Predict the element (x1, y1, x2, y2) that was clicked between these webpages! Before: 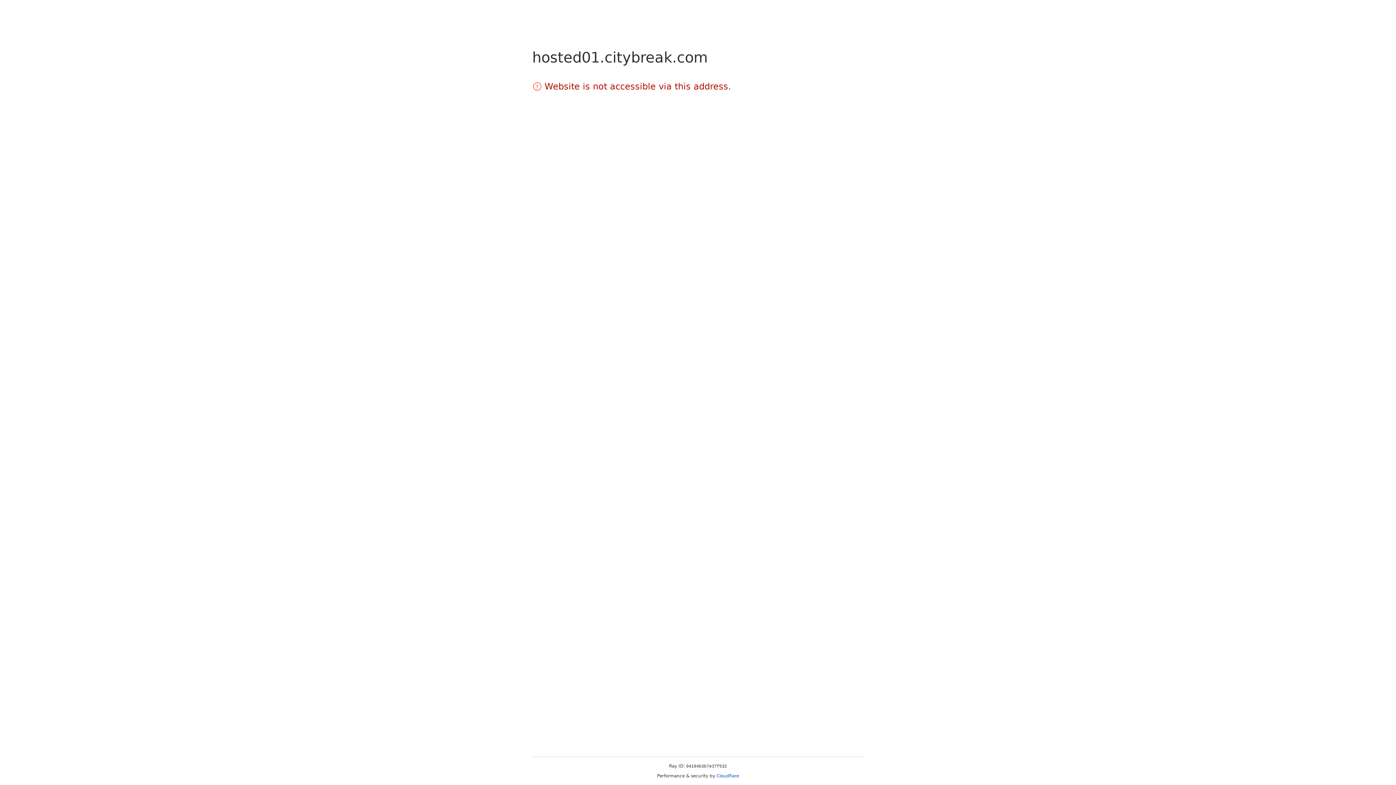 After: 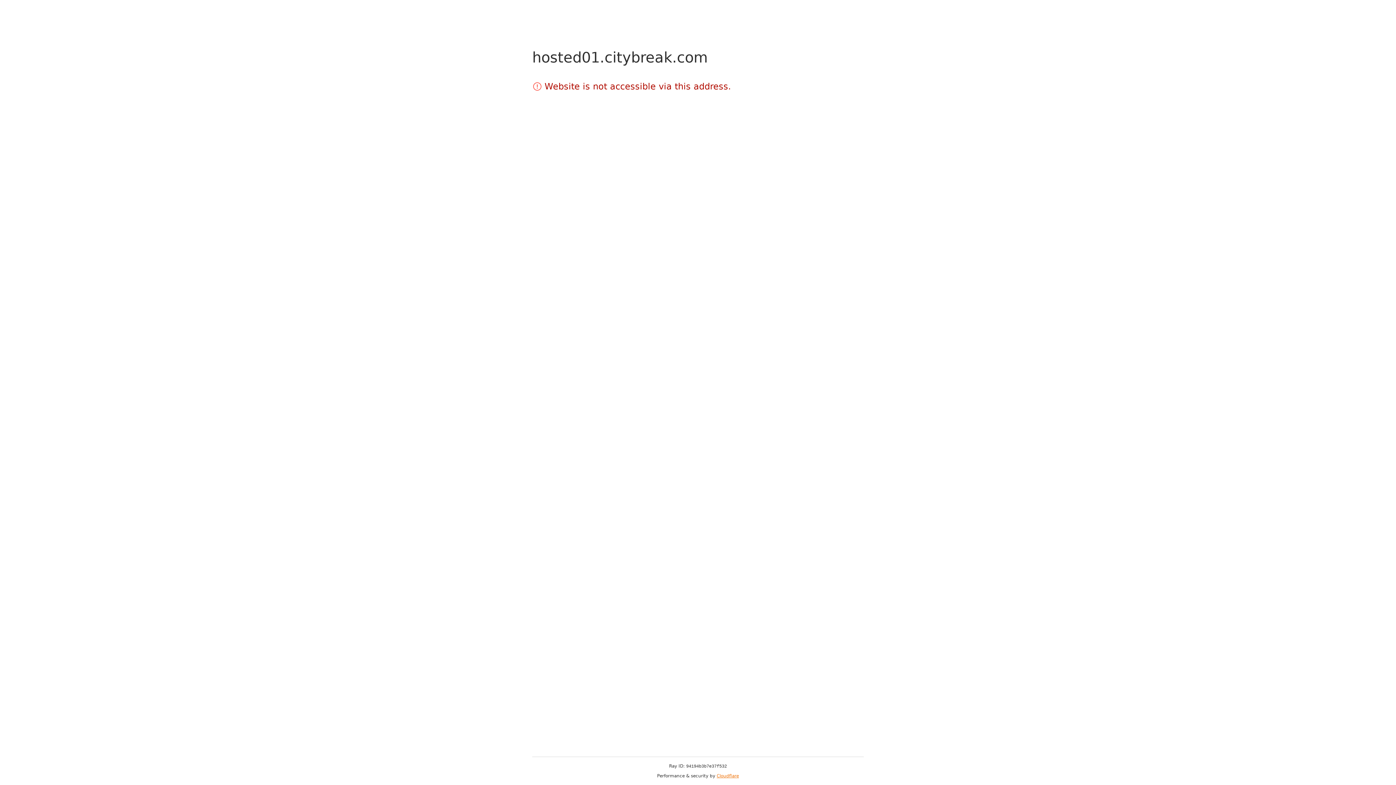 Action: label: Cloudflare bbox: (716, 773, 739, 778)